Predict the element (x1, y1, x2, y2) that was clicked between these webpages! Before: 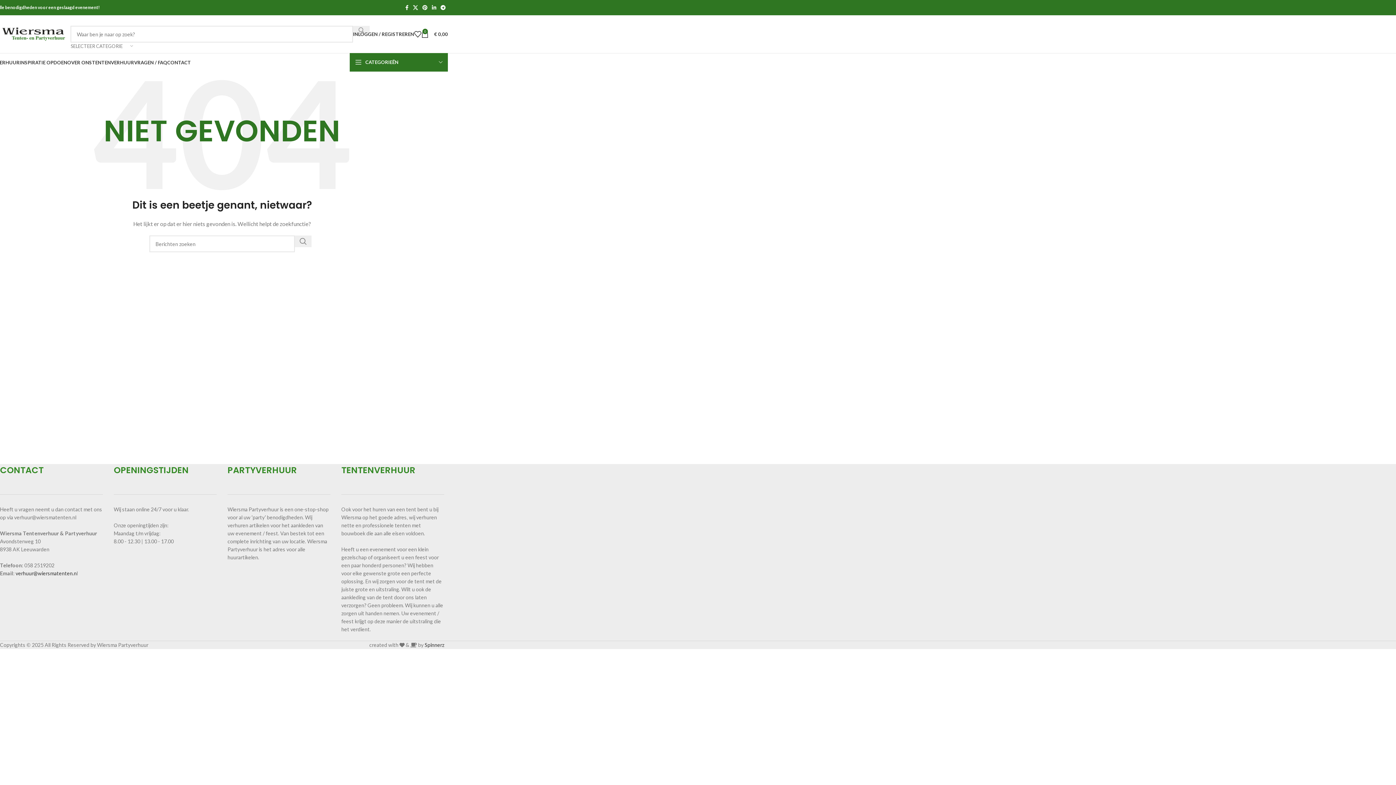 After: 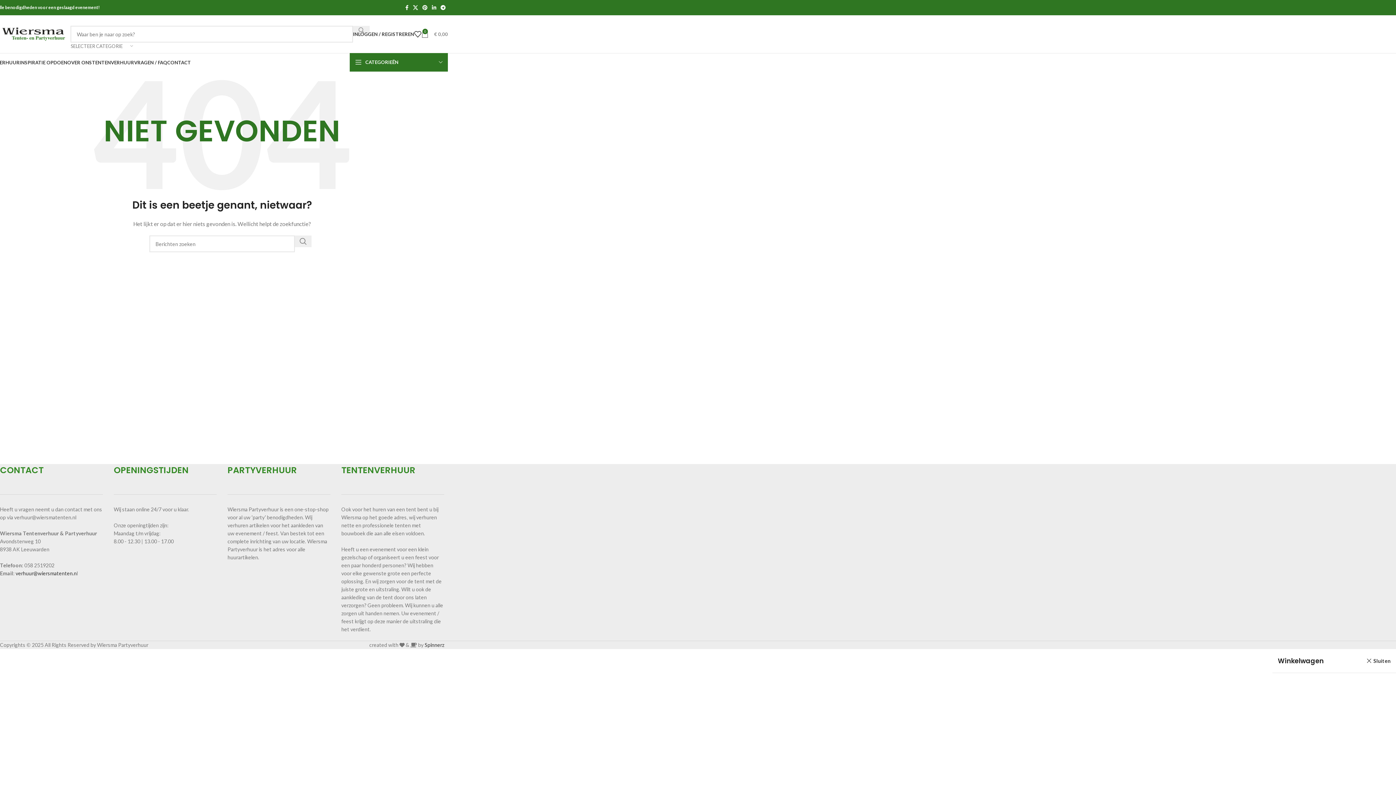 Action: bbox: (421, 26, 448, 41) label: 0
€ 0,00